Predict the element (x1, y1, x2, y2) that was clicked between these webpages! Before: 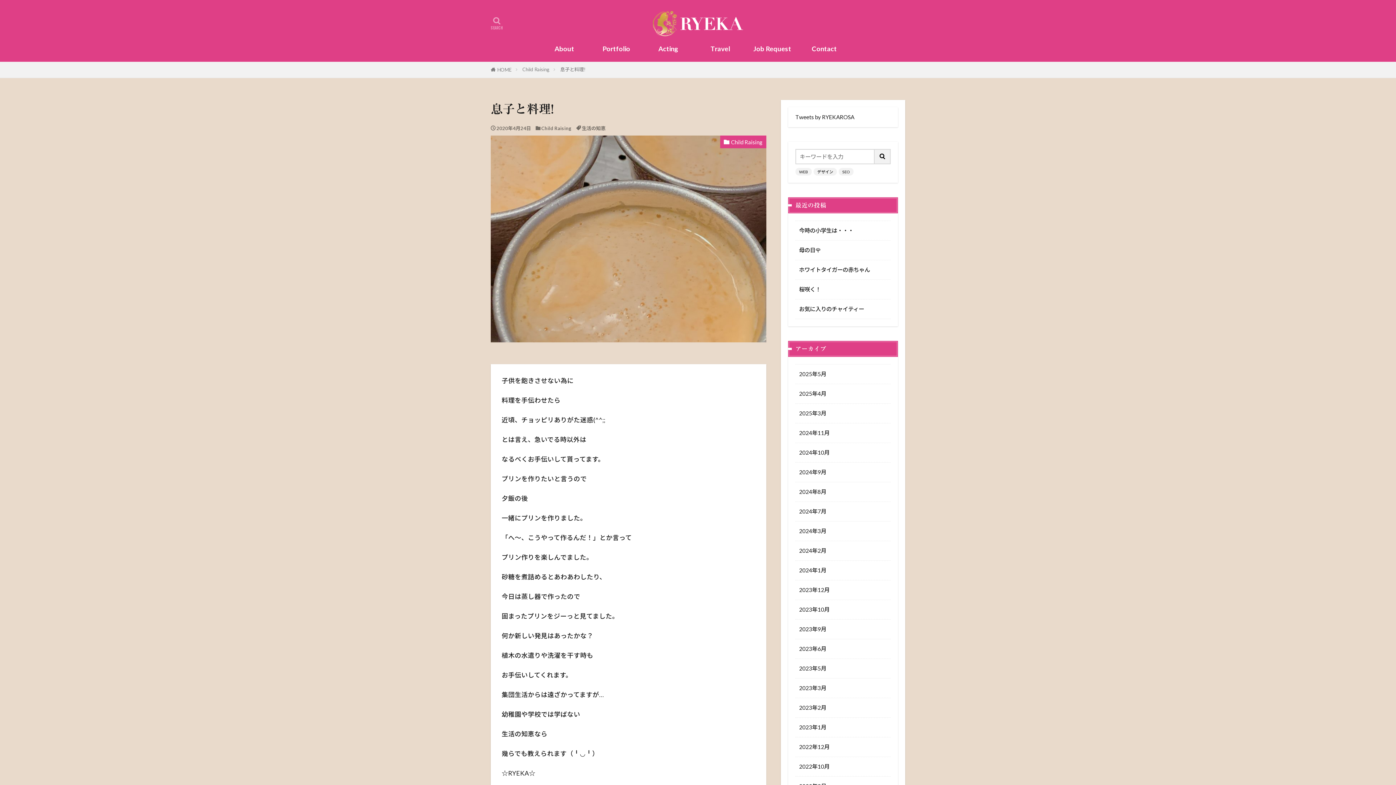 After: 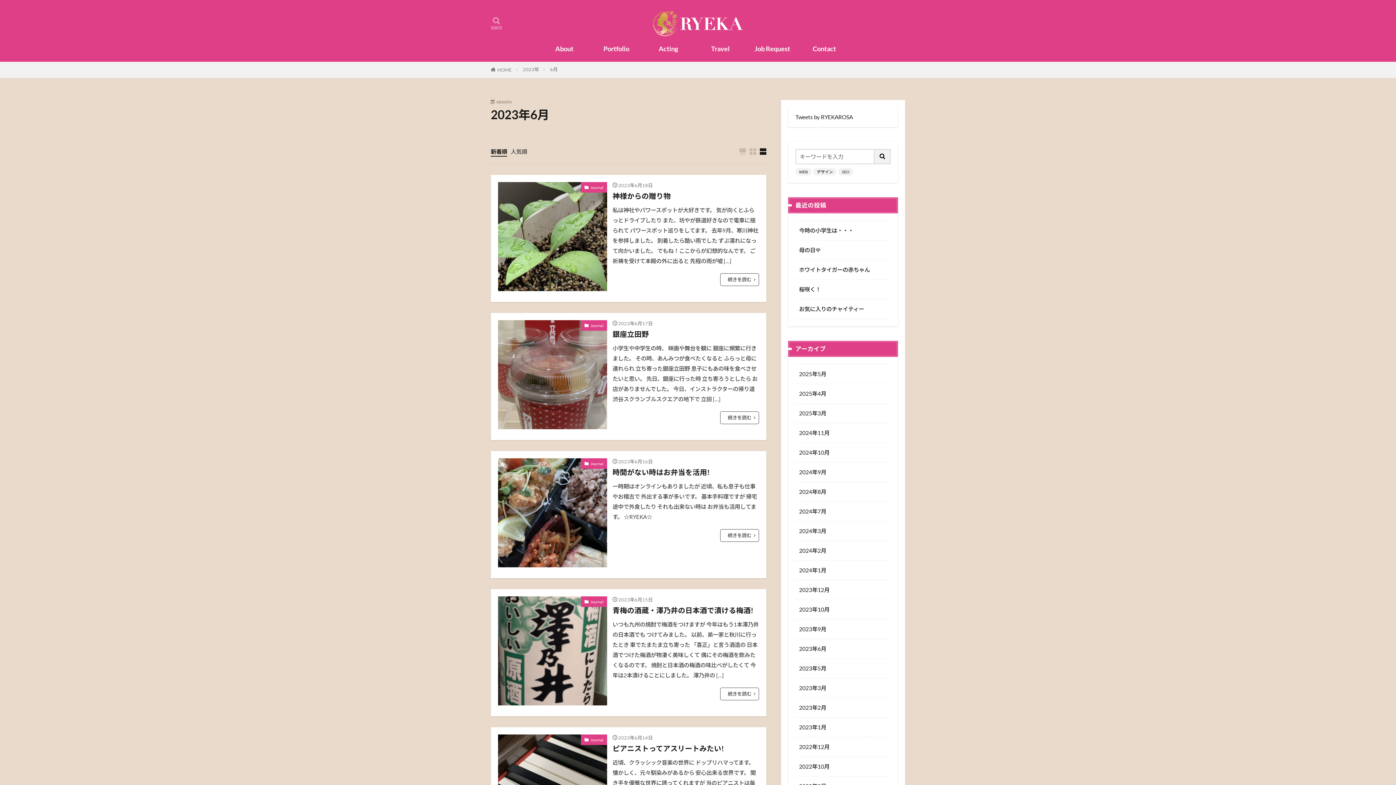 Action: label: 2023年6月 bbox: (795, 639, 890, 659)